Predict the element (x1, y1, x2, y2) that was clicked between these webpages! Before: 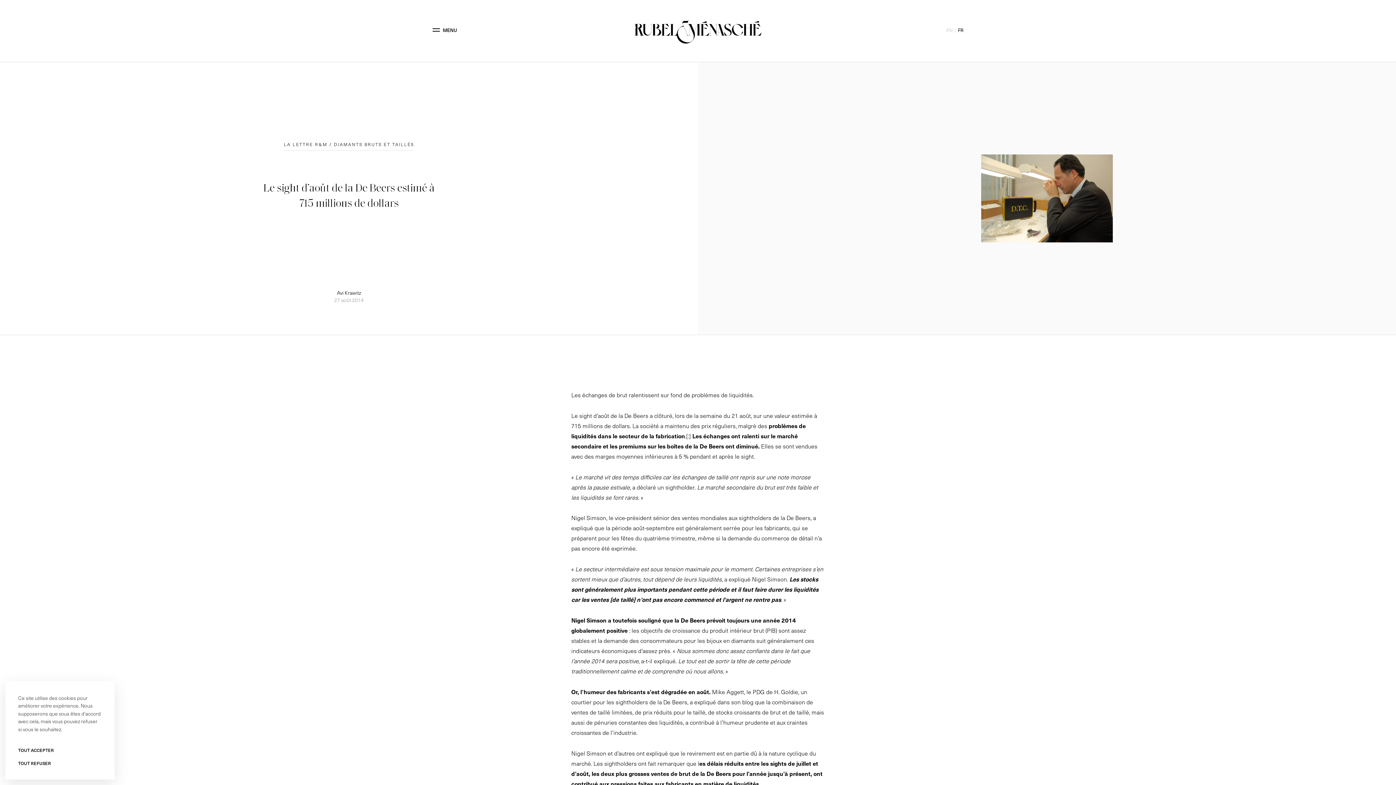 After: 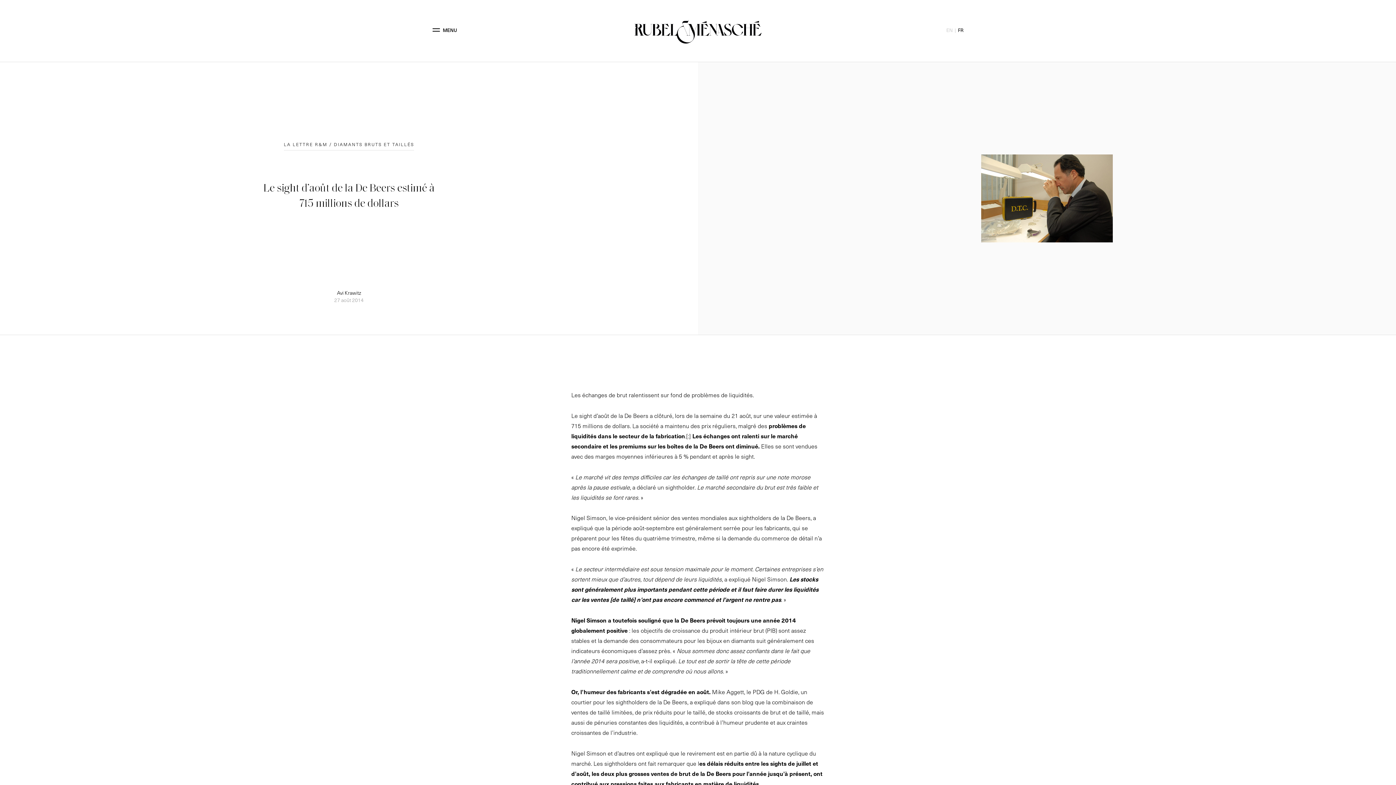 Action: label: TOUT ACCEPTER bbox: (18, 748, 53, 752)